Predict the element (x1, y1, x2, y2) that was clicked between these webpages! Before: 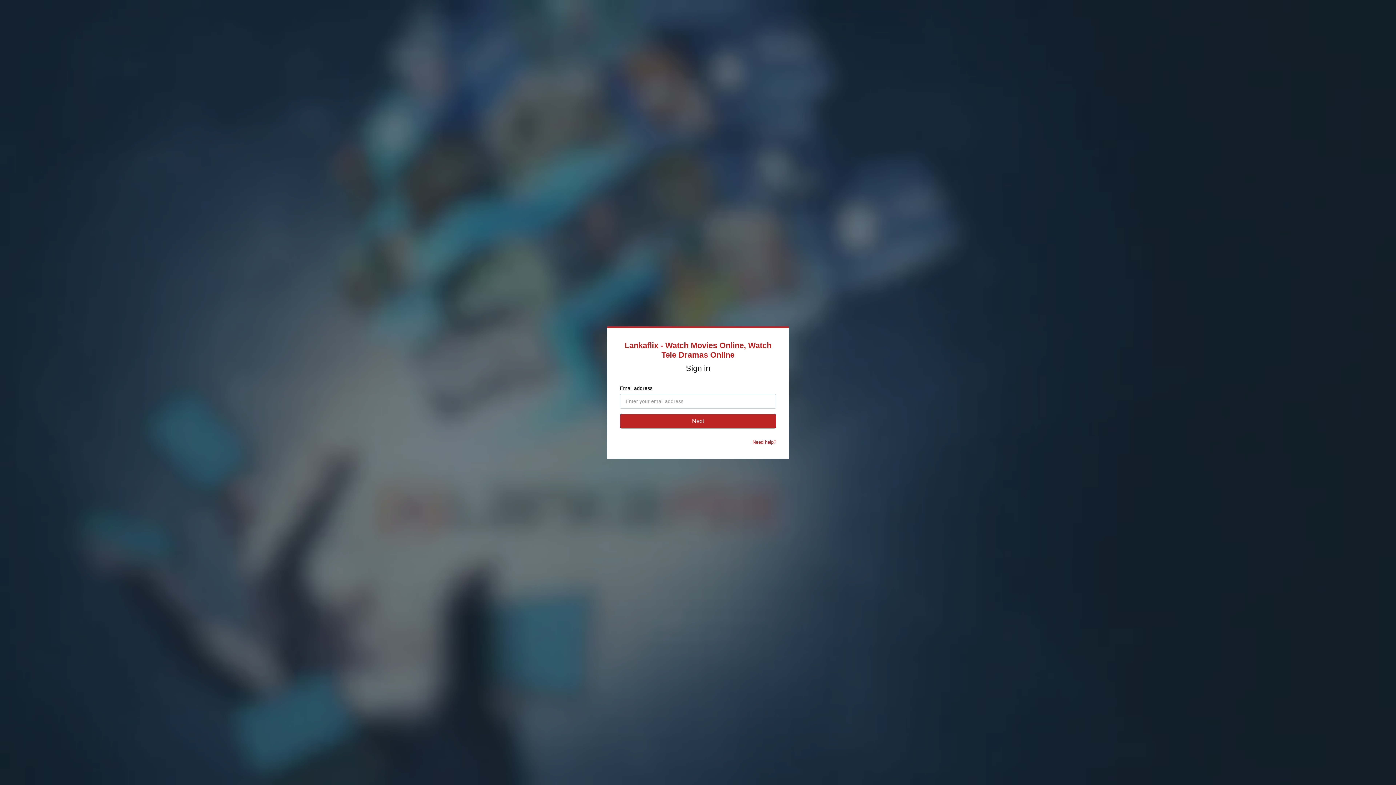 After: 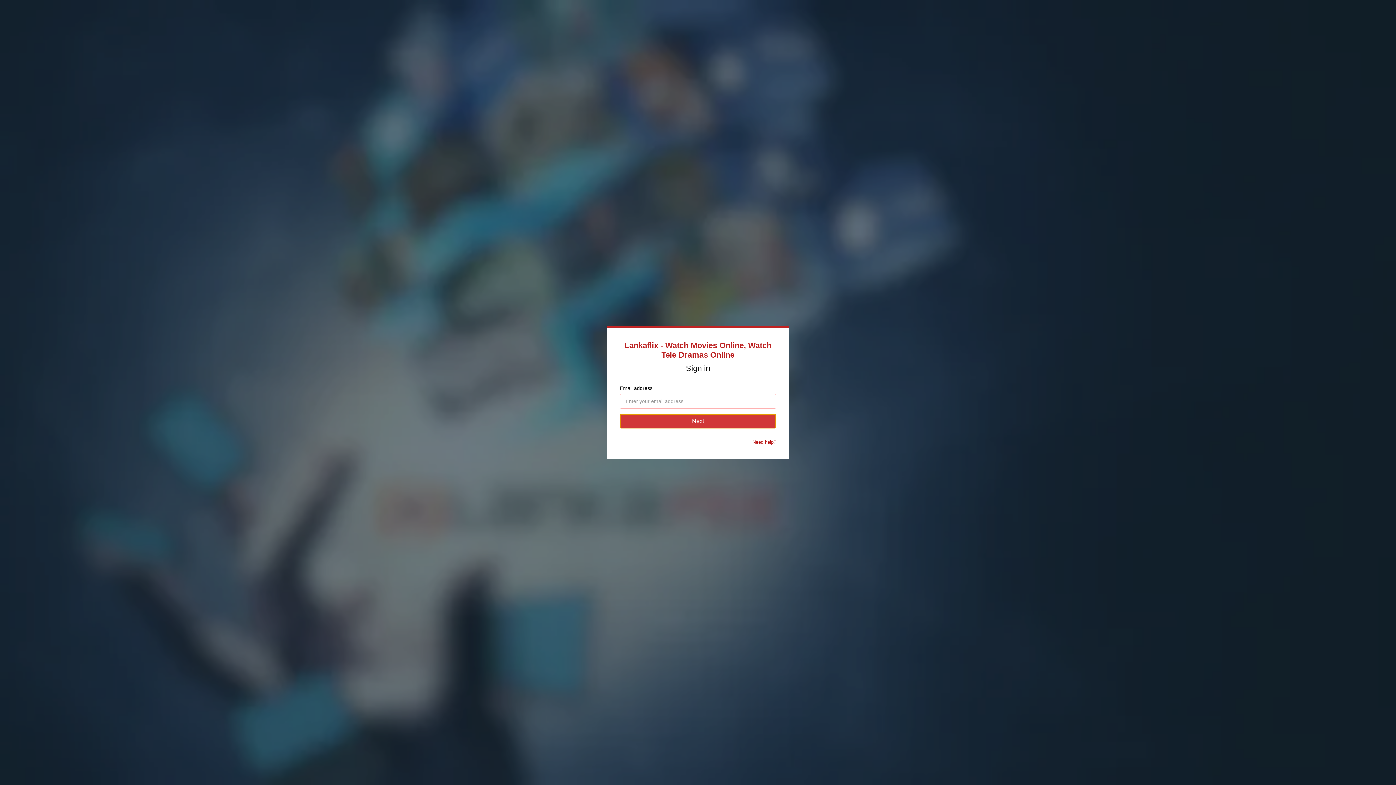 Action: label: Next bbox: (620, 414, 776, 428)